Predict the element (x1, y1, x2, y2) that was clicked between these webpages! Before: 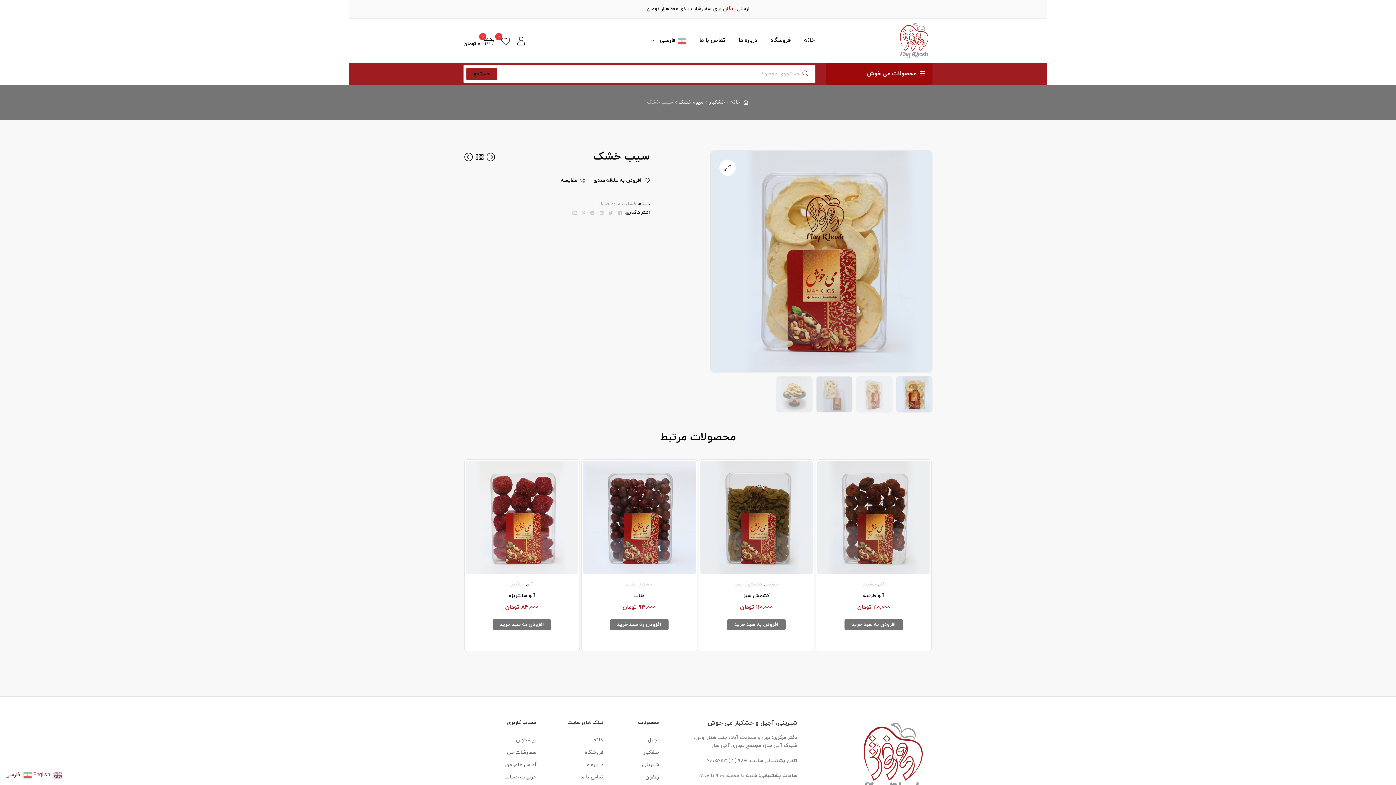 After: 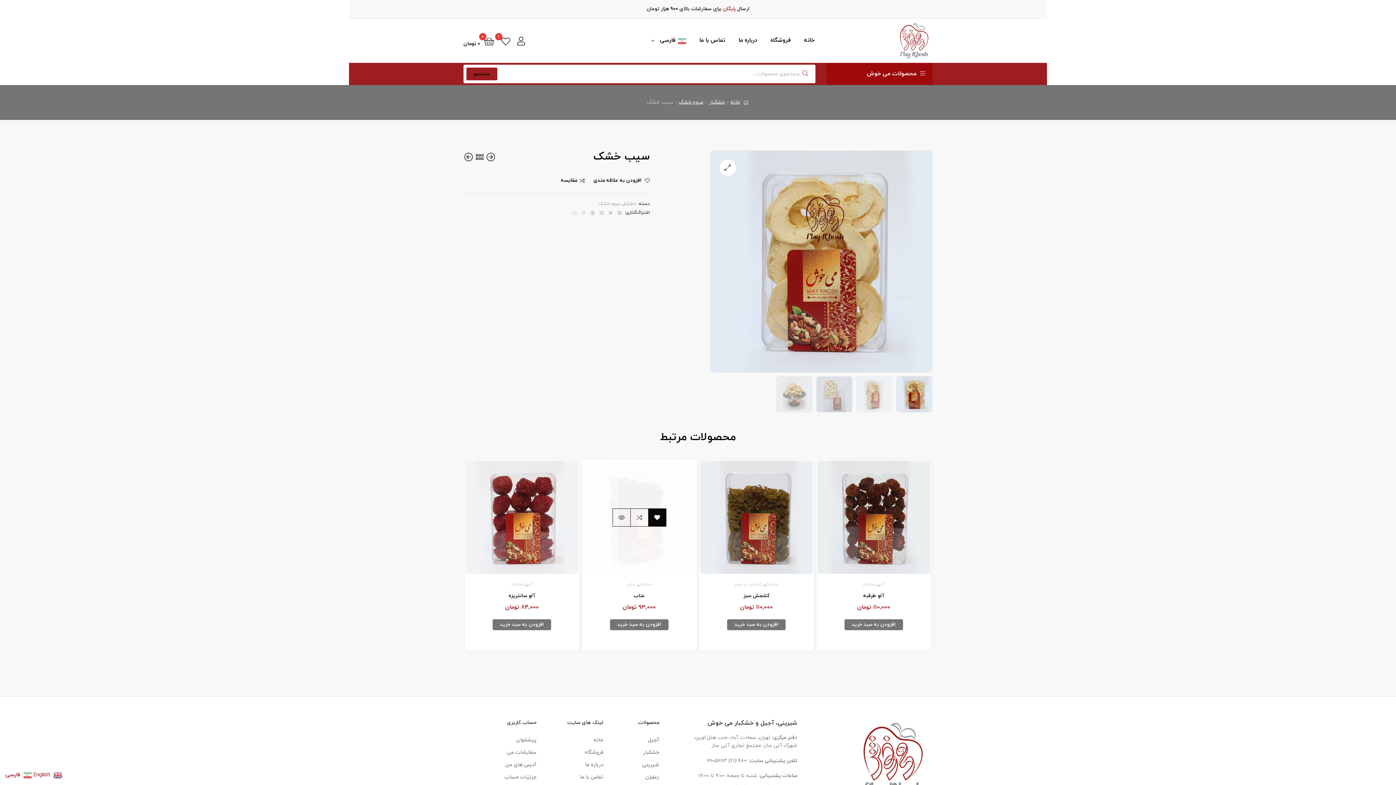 Action: label: افزودن به علاقه مندی bbox: (648, 514, 666, 532)